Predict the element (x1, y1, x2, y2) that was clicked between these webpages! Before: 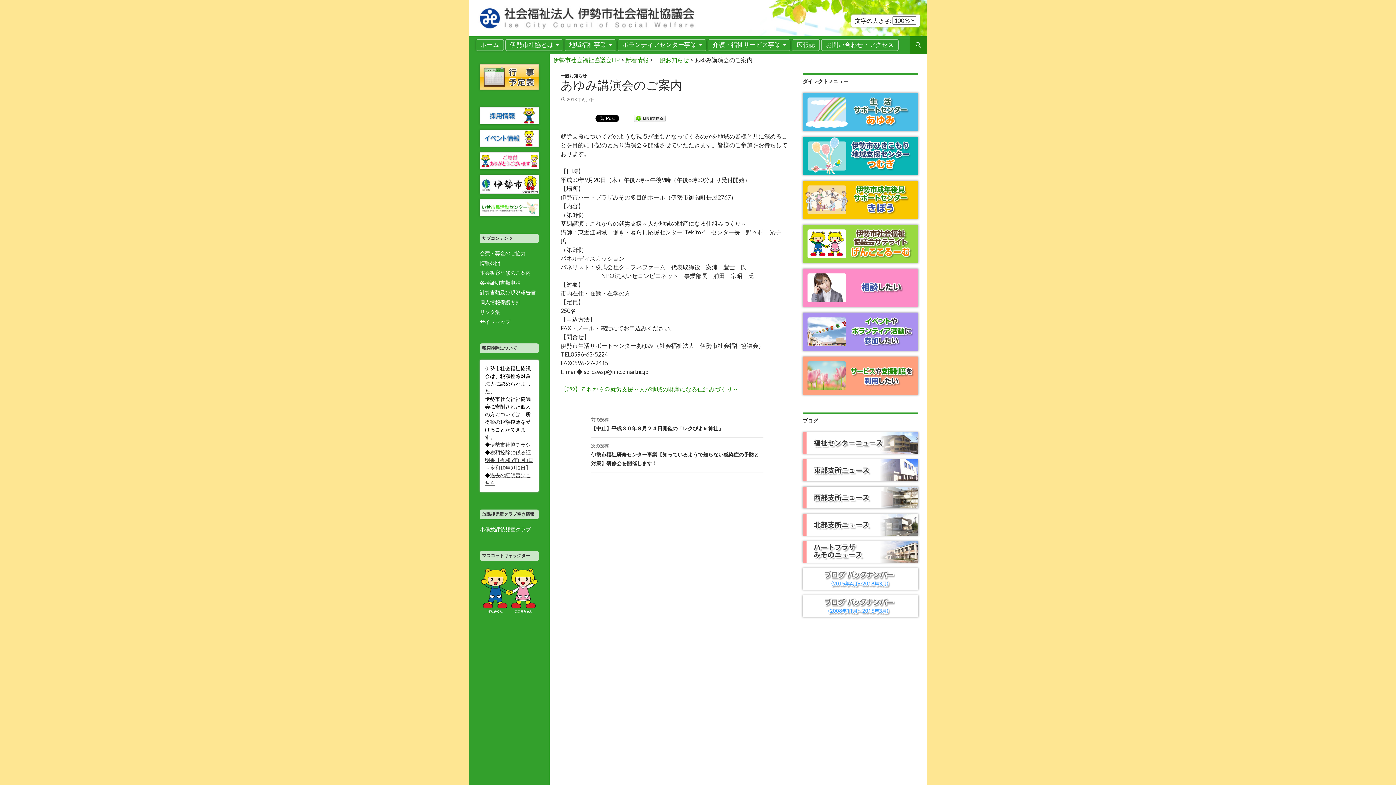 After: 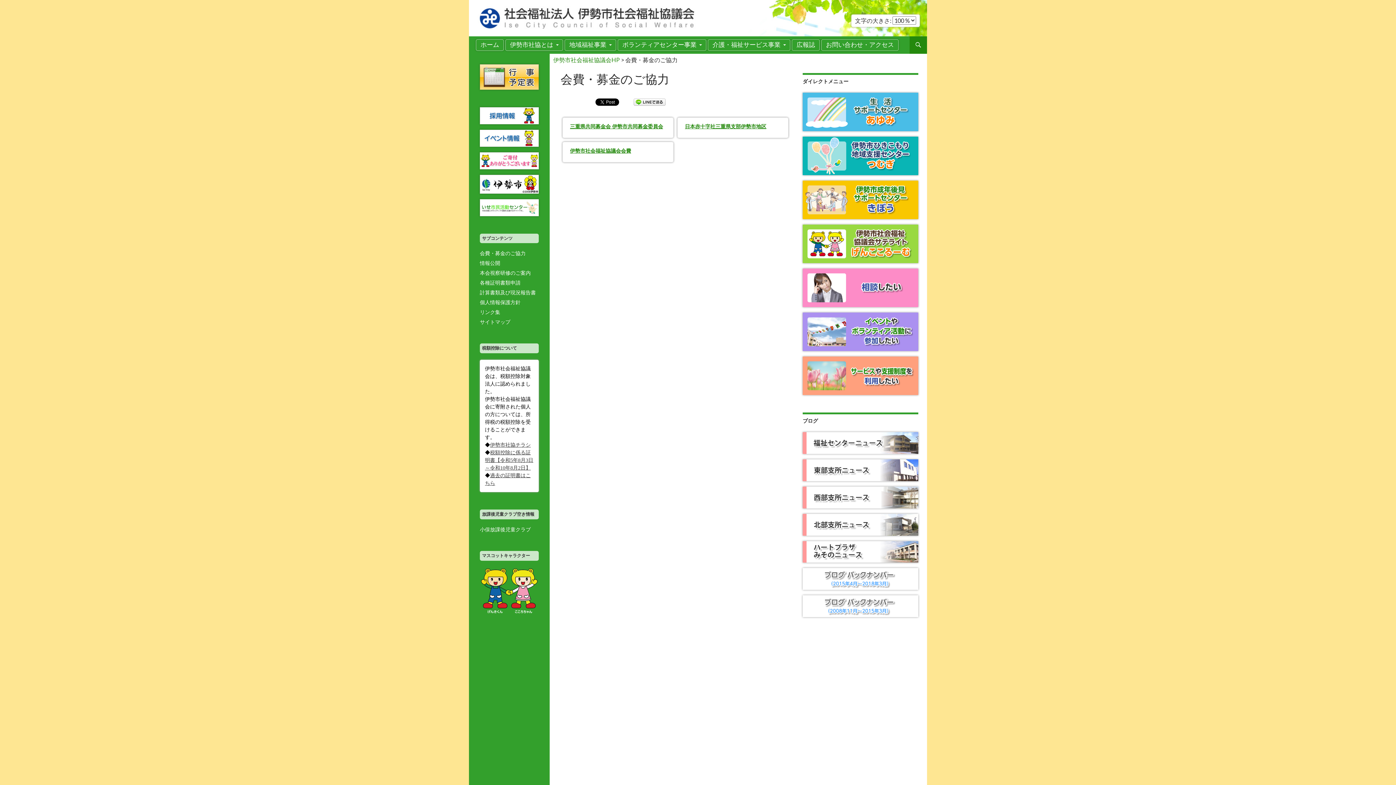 Action: bbox: (480, 251, 525, 256) label: 会費・募金のご協力